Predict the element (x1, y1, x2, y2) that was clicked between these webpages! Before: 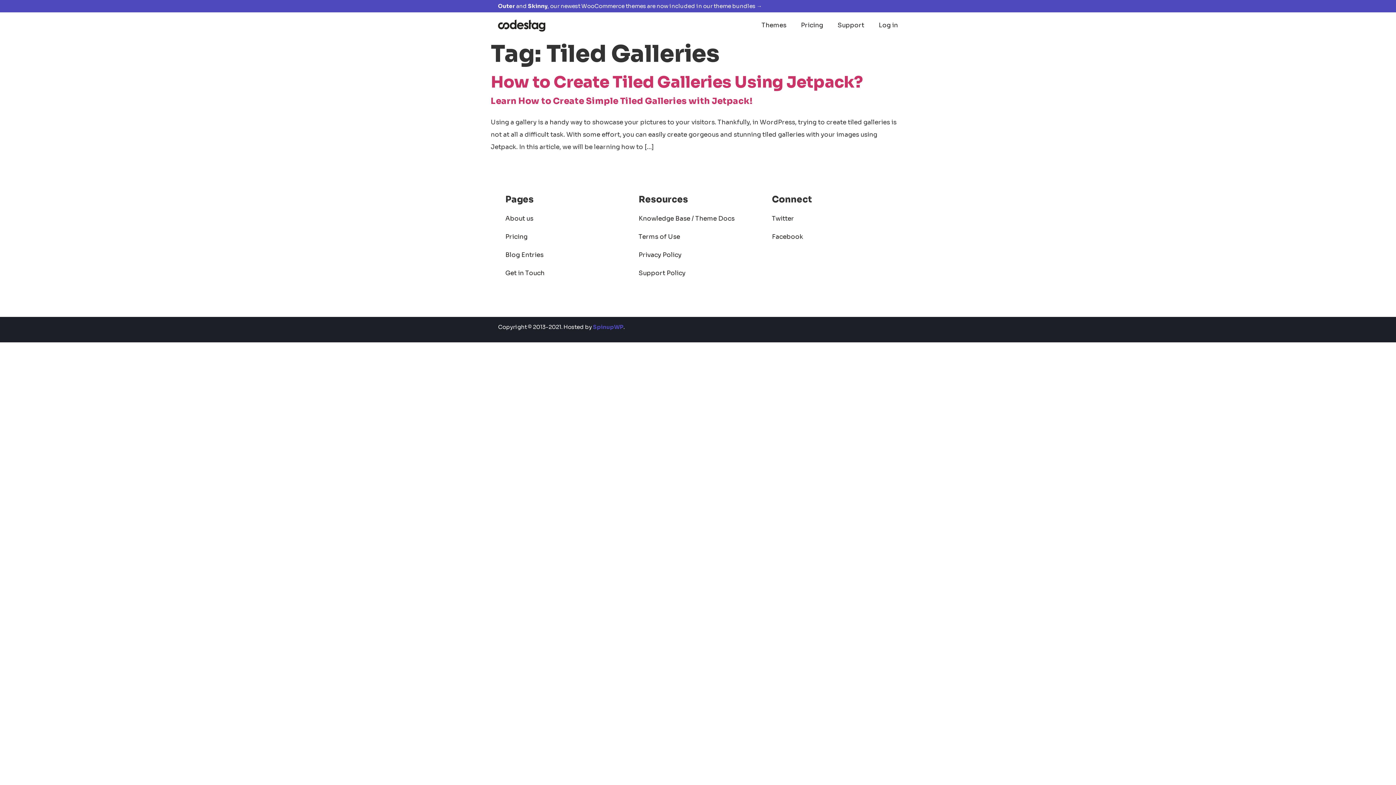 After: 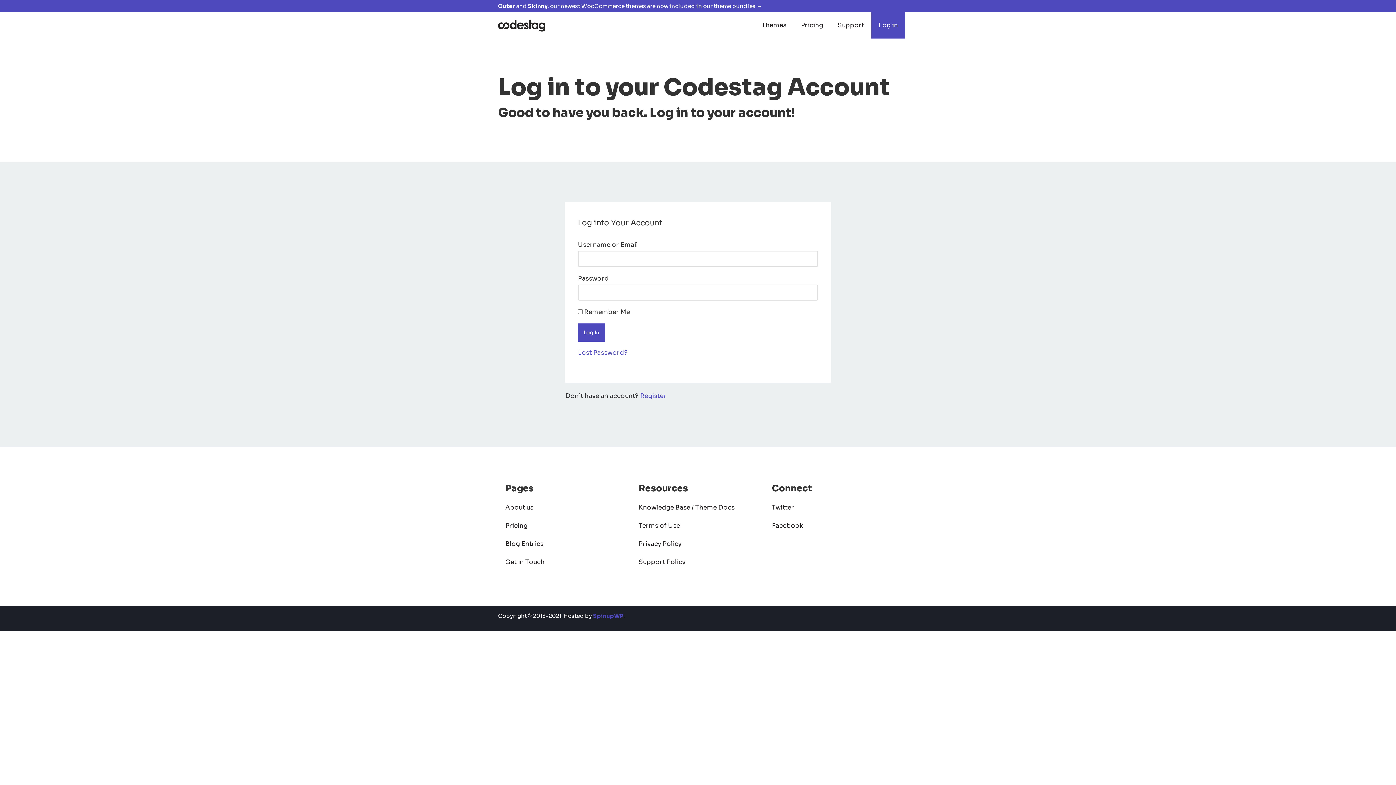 Action: label: Log in bbox: (871, 12, 905, 38)